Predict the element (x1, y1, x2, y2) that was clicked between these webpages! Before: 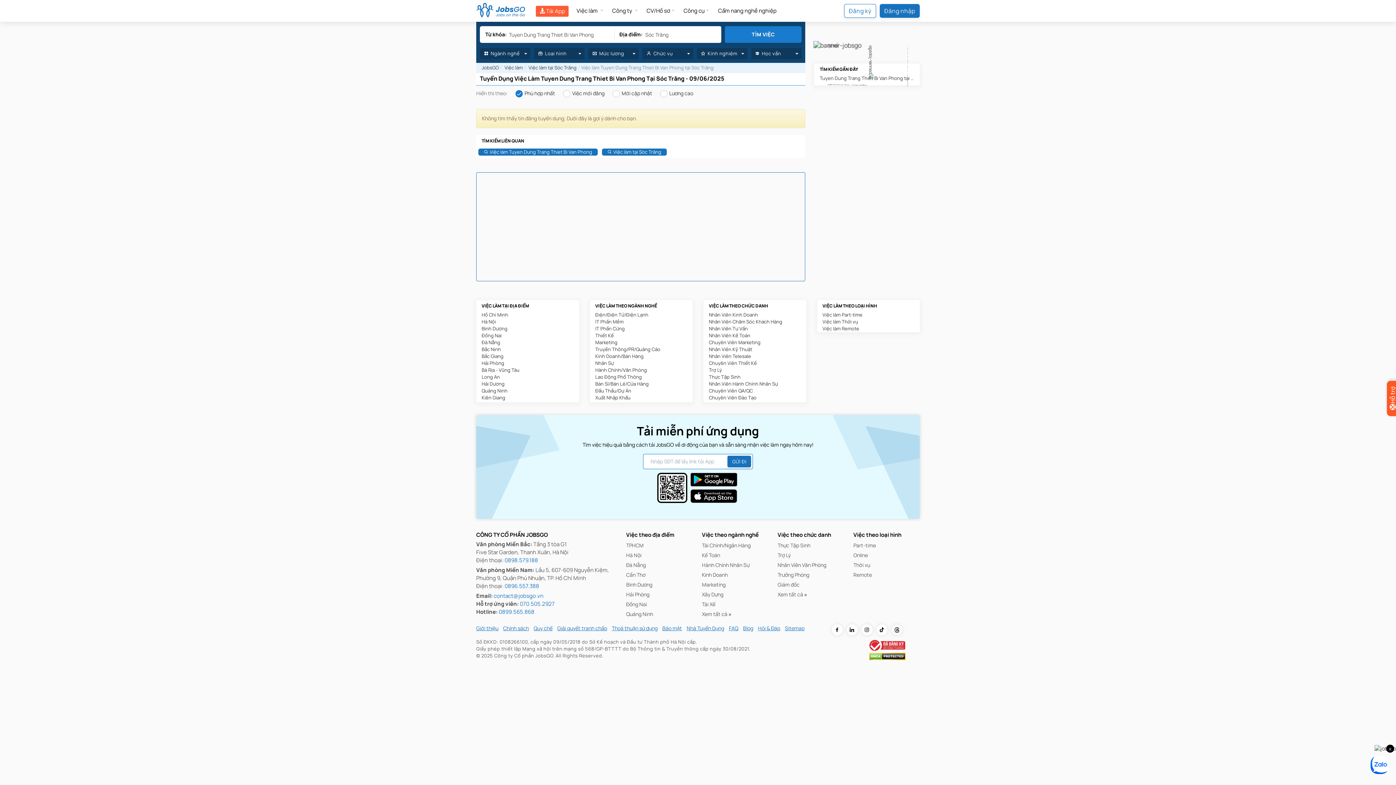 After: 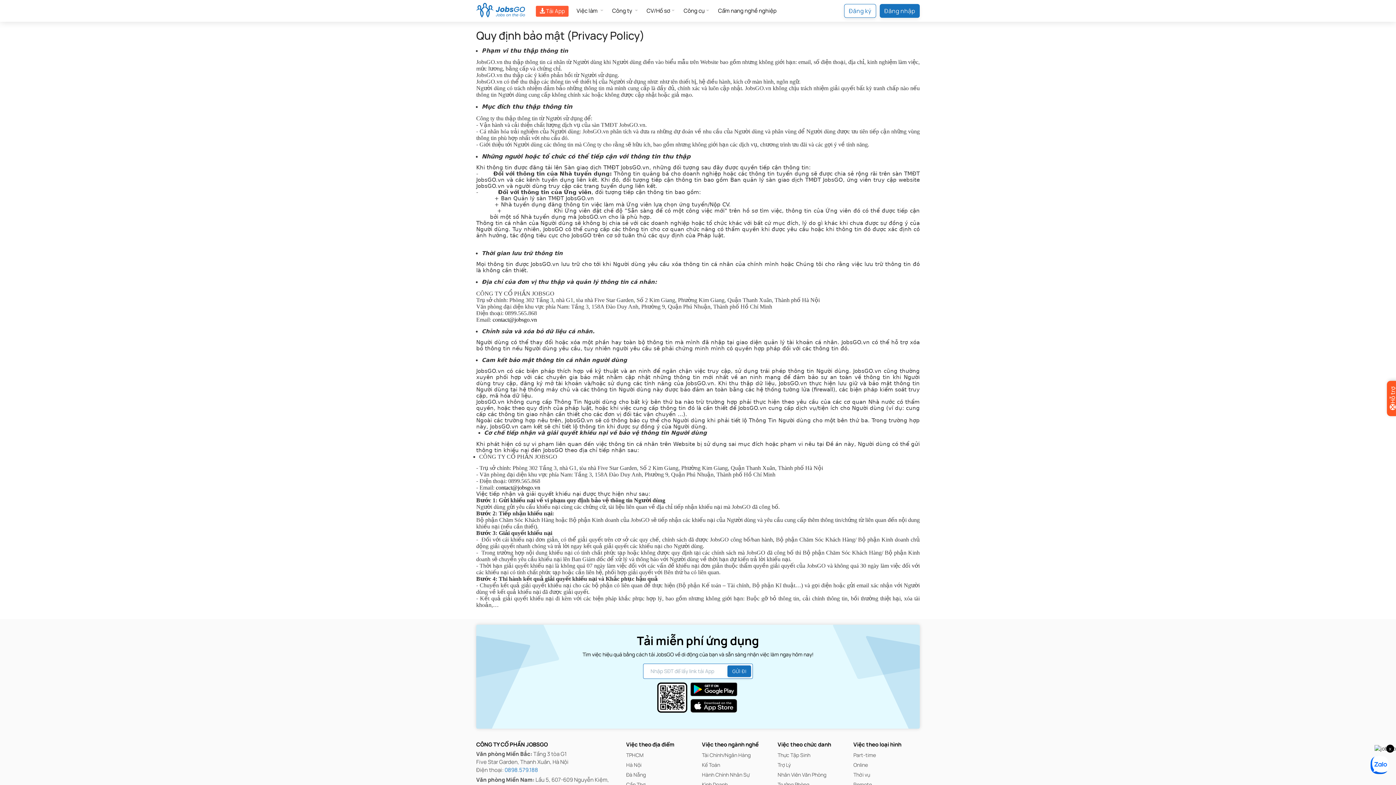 Action: label: Bảo mật bbox: (662, 625, 682, 632)